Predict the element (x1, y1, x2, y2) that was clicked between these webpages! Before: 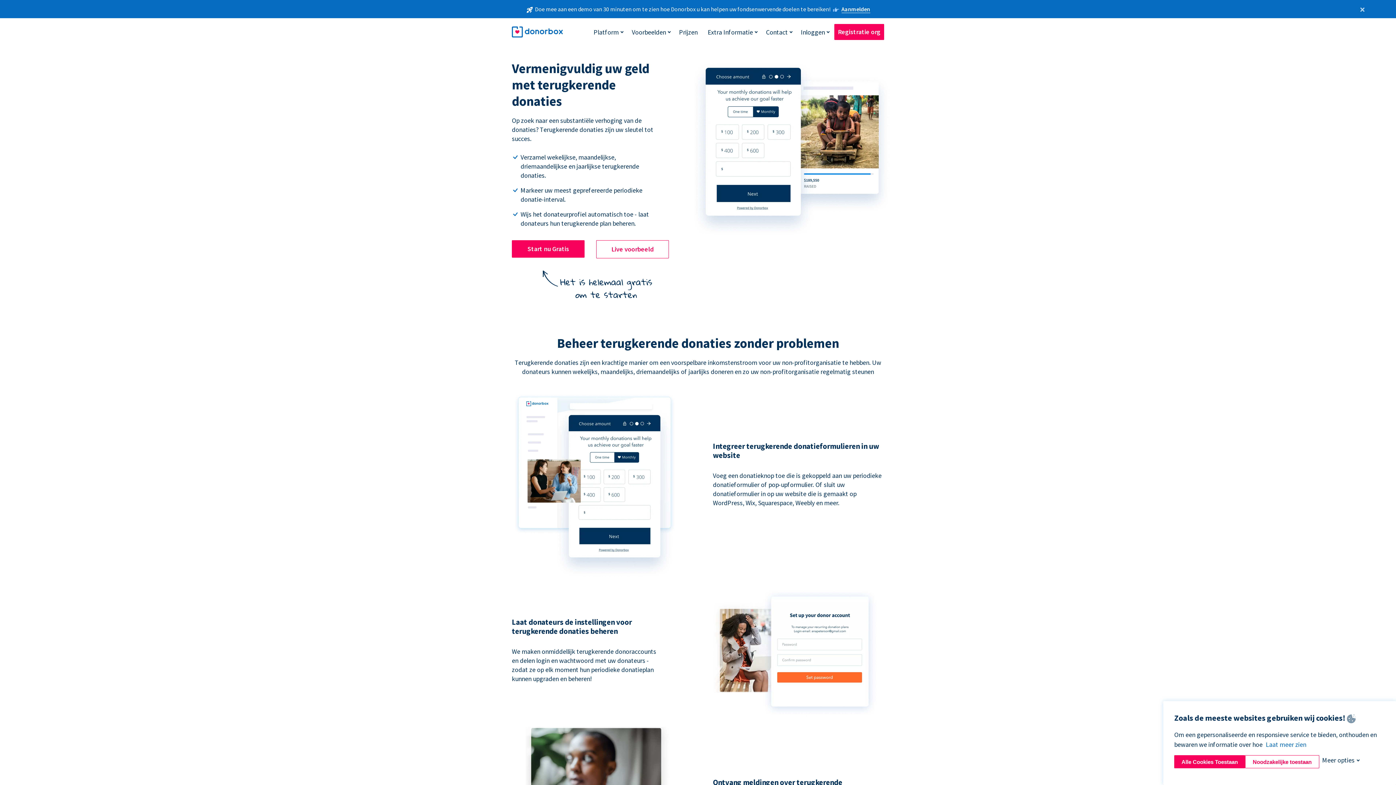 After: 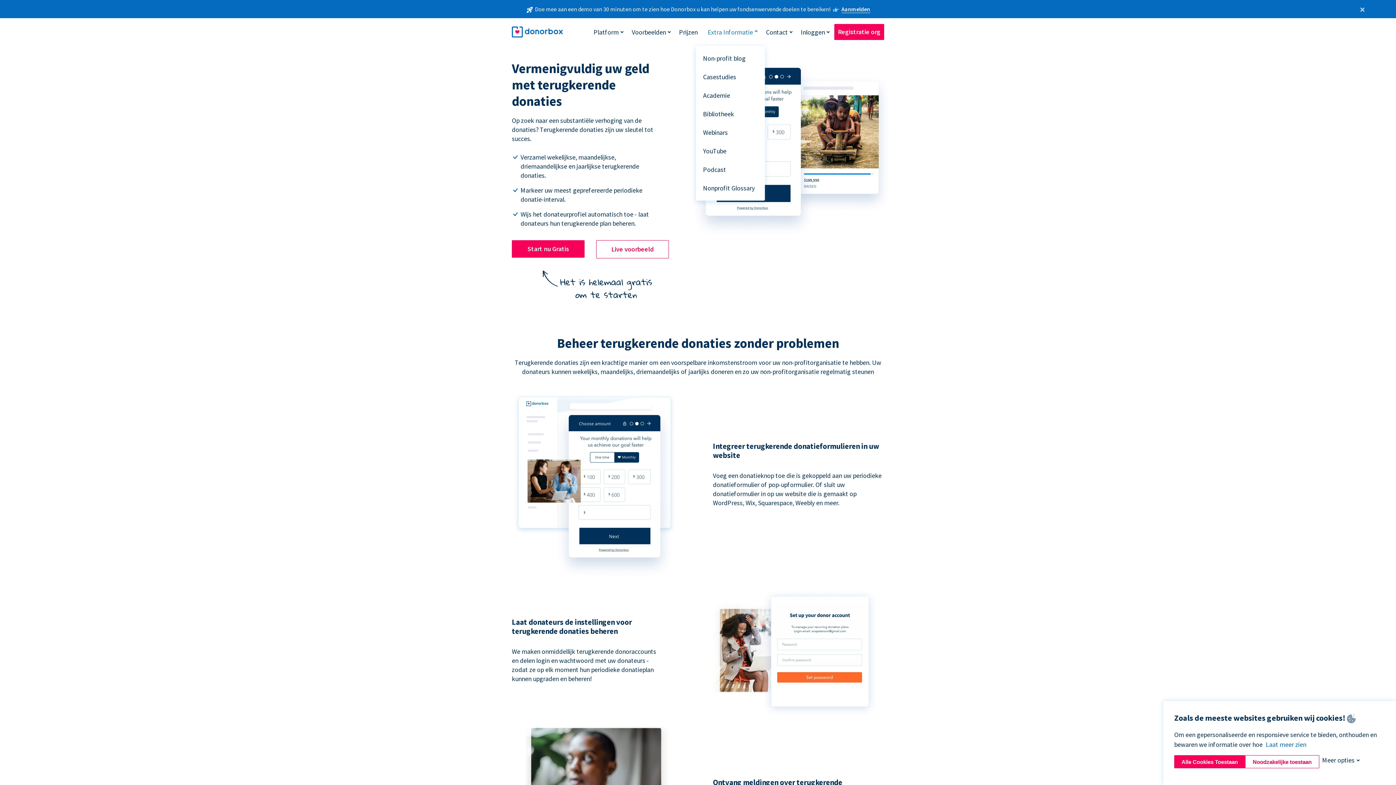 Action: bbox: (704, 24, 756, 39) label: Extra Informatie